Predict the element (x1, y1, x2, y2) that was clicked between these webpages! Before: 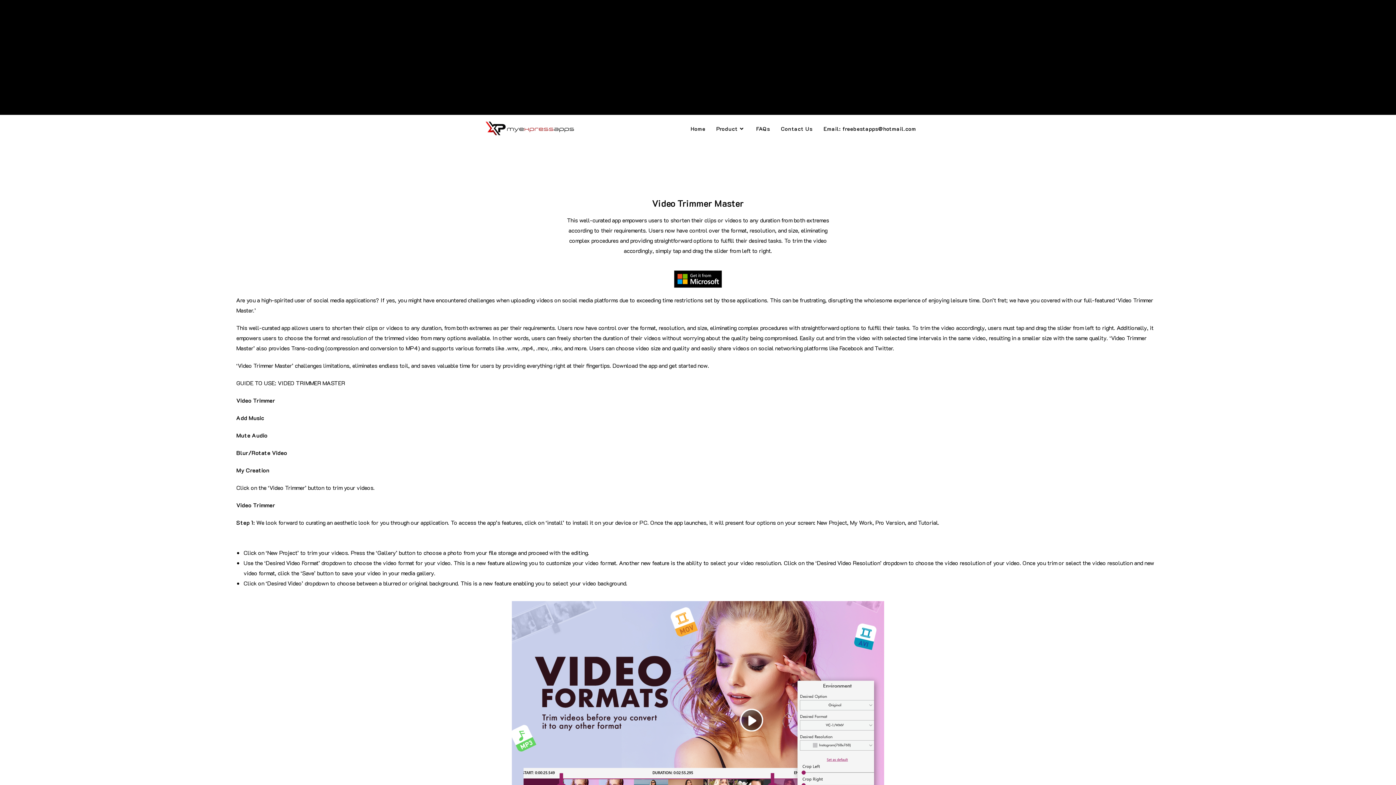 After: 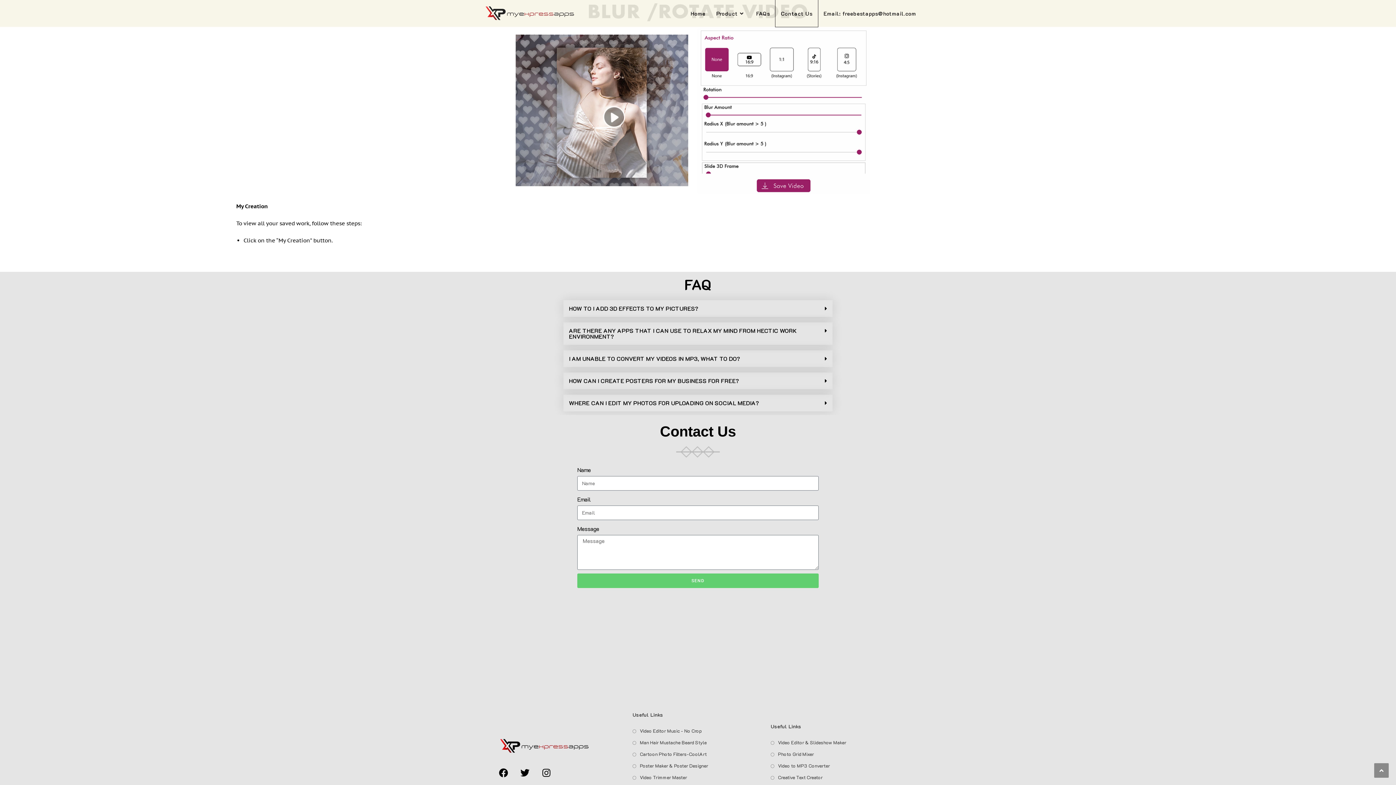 Action: bbox: (775, 115, 818, 142) label: Contact Us